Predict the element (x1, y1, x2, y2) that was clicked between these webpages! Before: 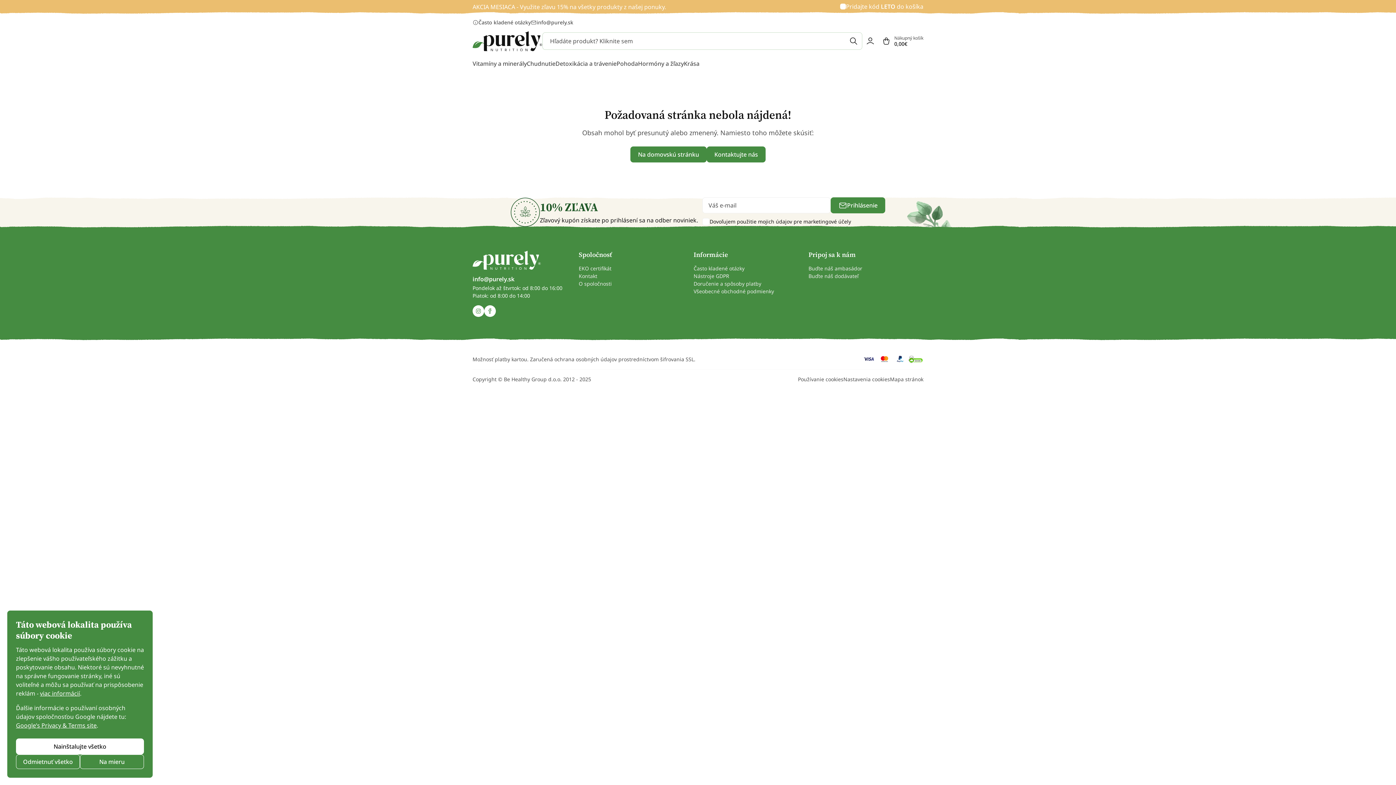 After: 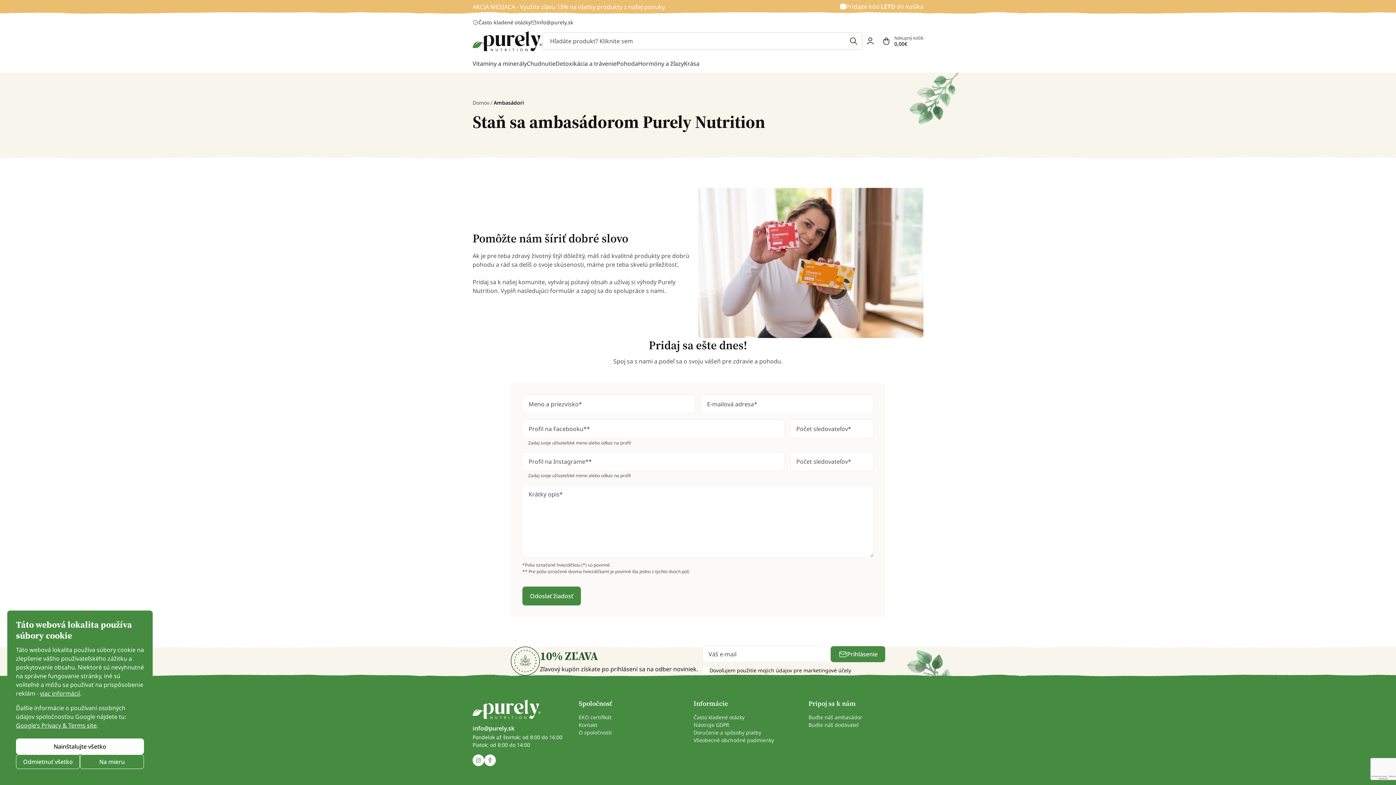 Action: bbox: (808, 264, 862, 272) label: Buďte náš ambasádor